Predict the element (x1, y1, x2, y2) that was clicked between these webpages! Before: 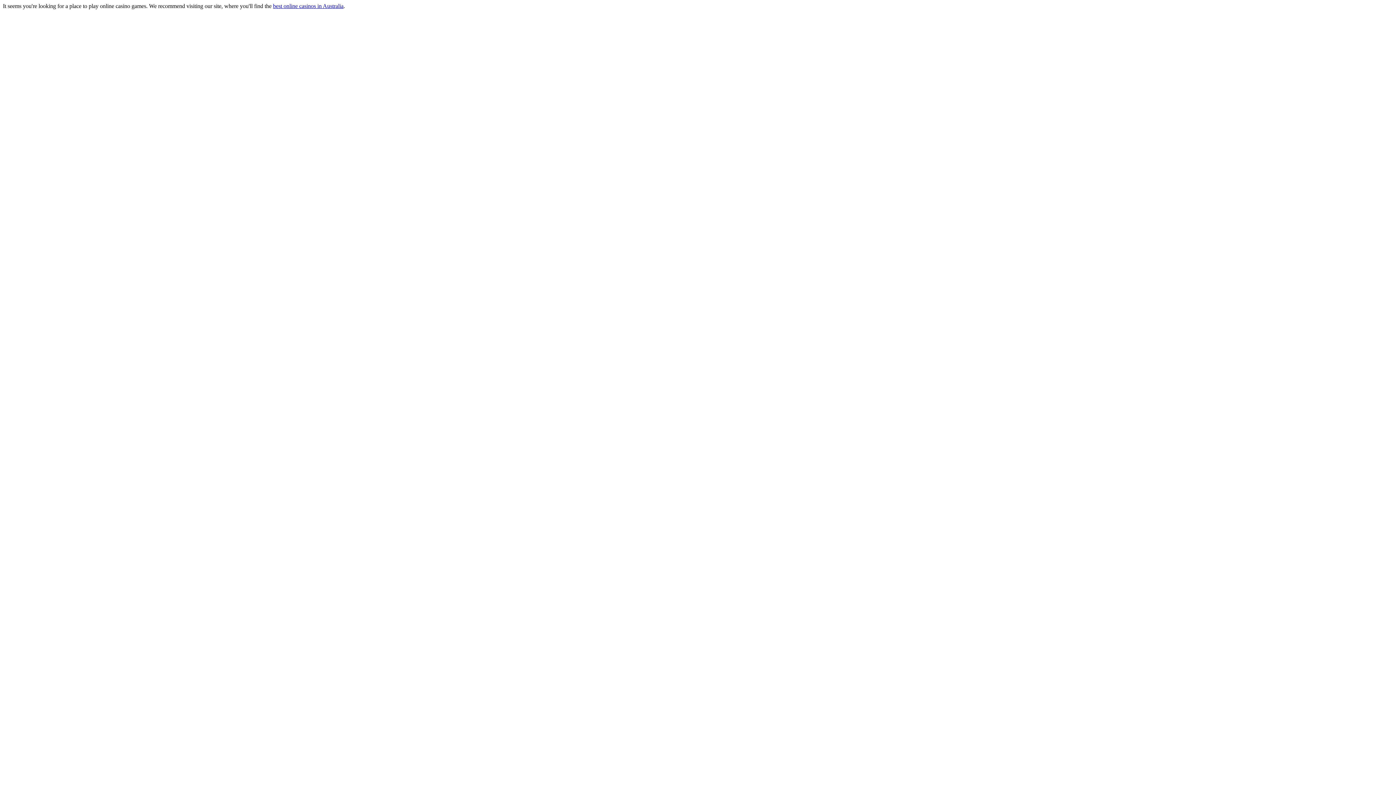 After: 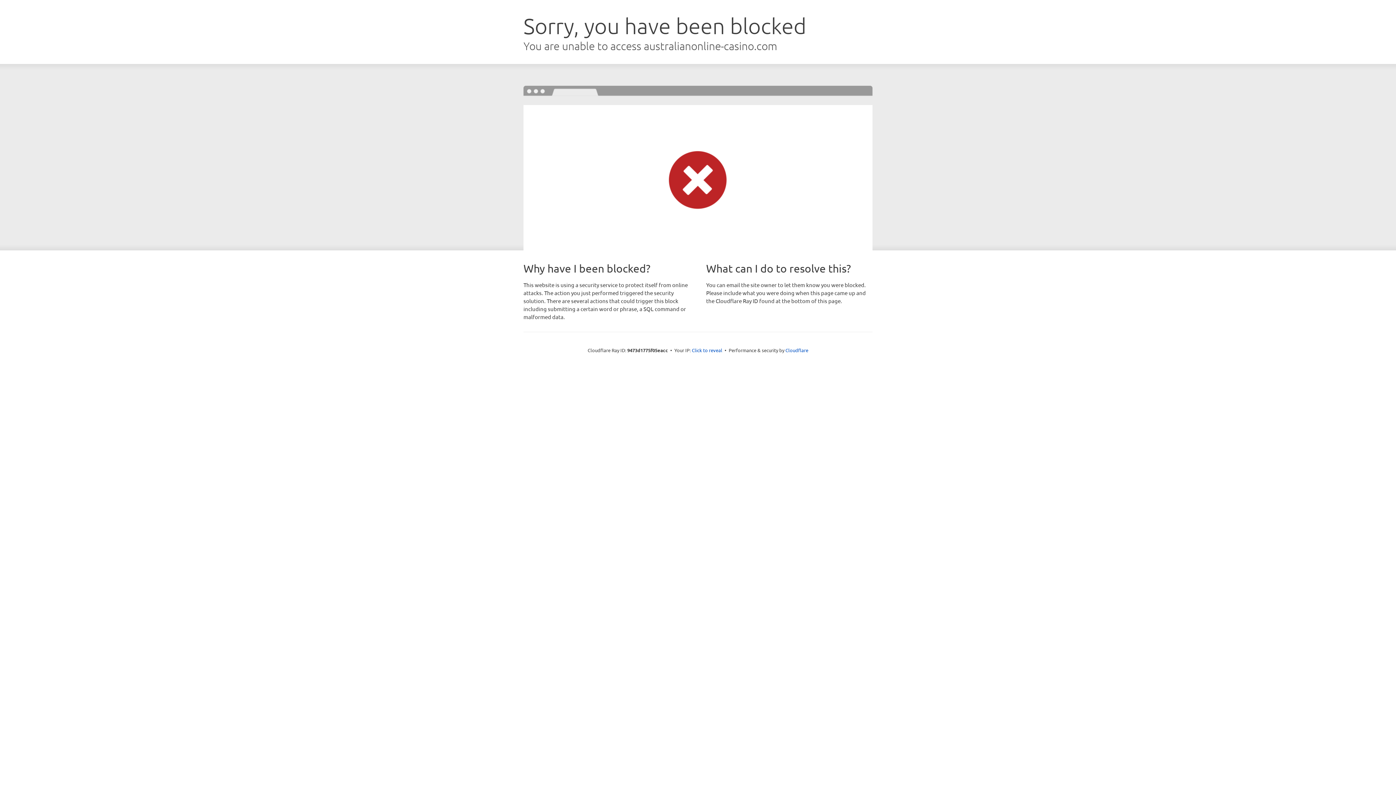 Action: label: best online casinos in Australia bbox: (273, 2, 343, 9)